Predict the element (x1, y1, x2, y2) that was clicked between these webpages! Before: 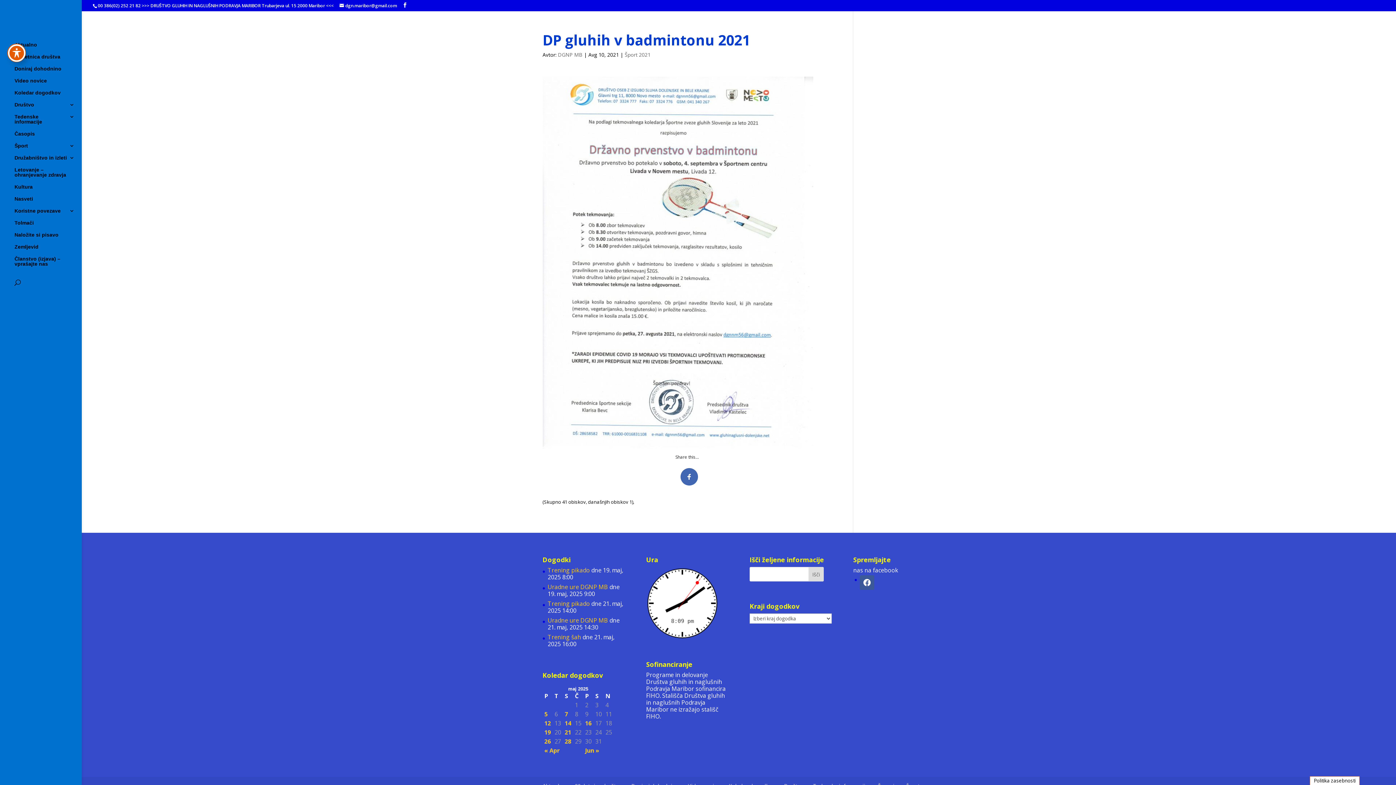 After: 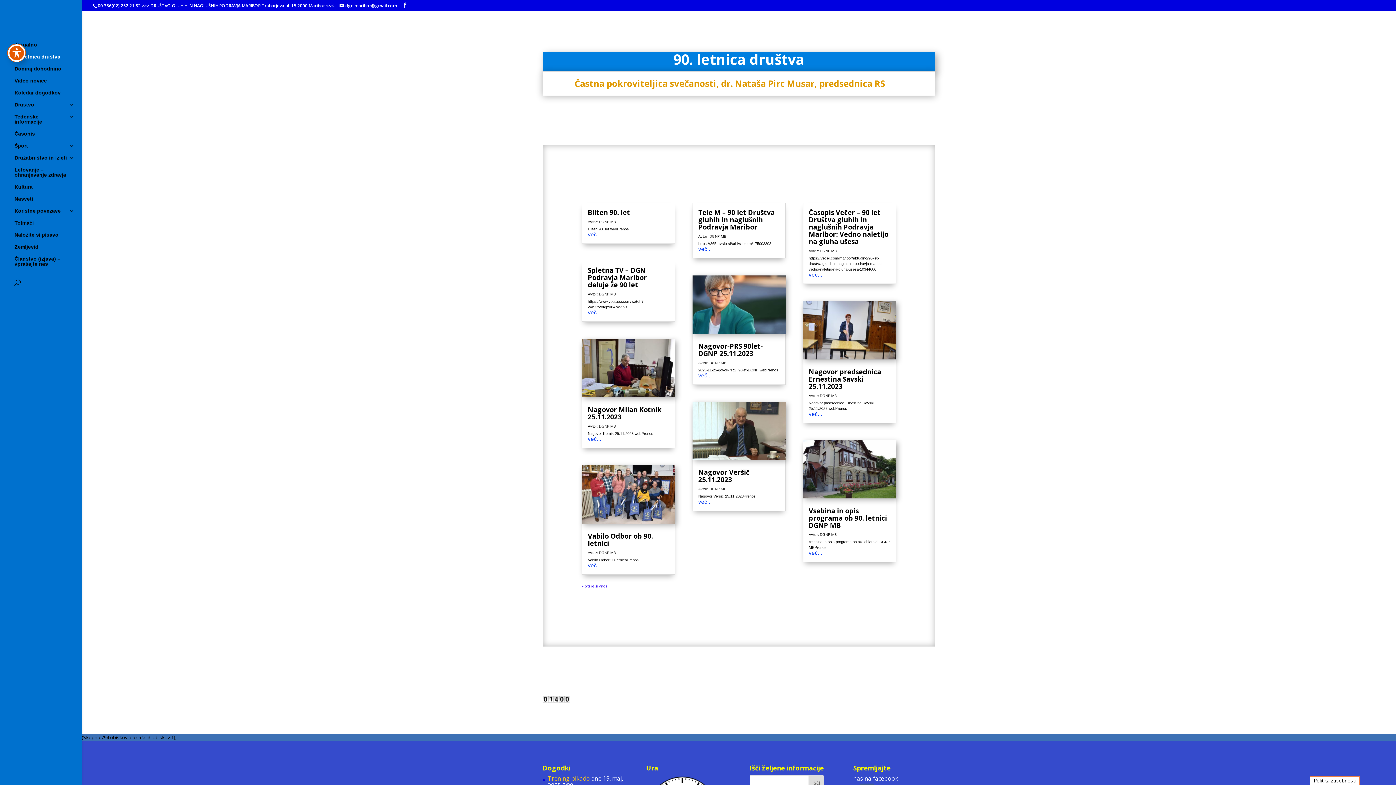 Action: bbox: (14, 54, 81, 66) label: 90. letnica društva